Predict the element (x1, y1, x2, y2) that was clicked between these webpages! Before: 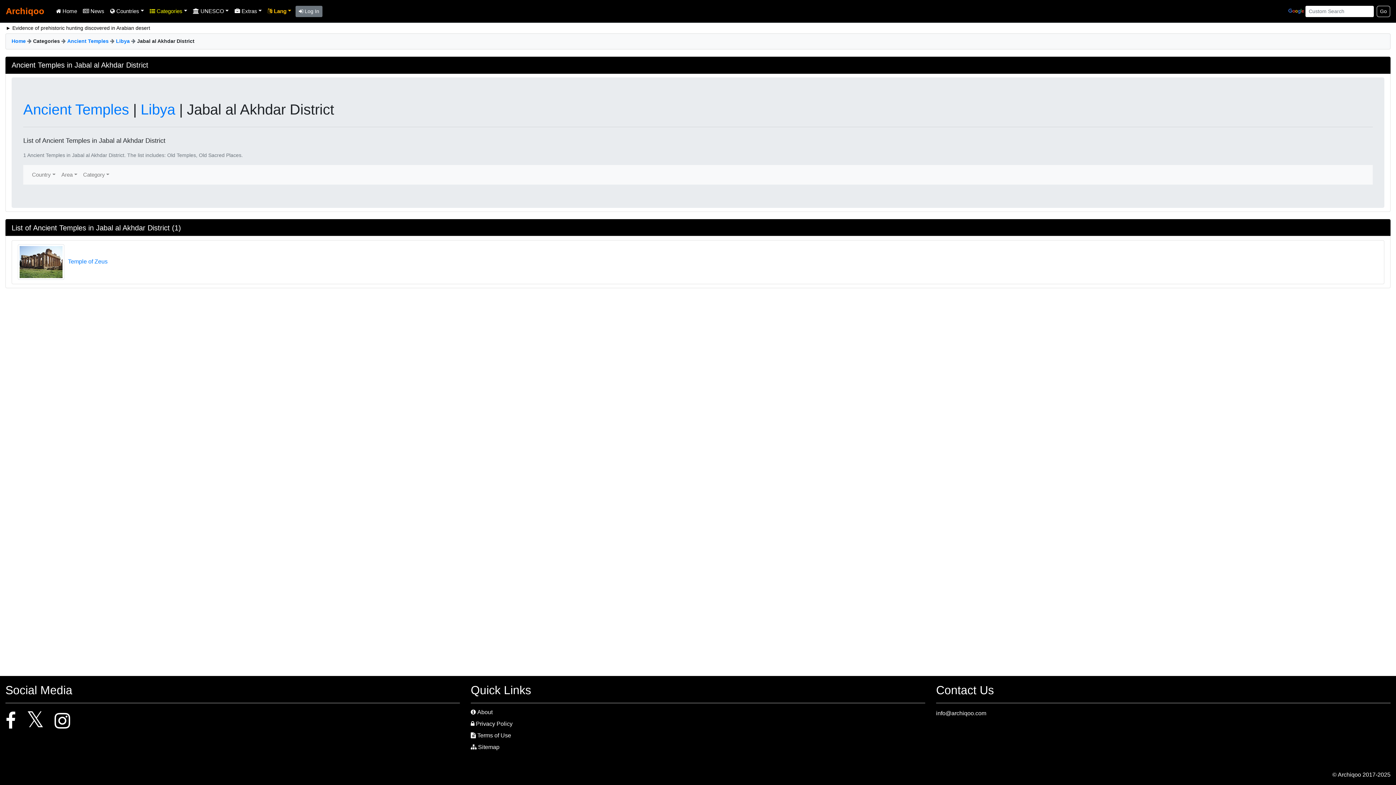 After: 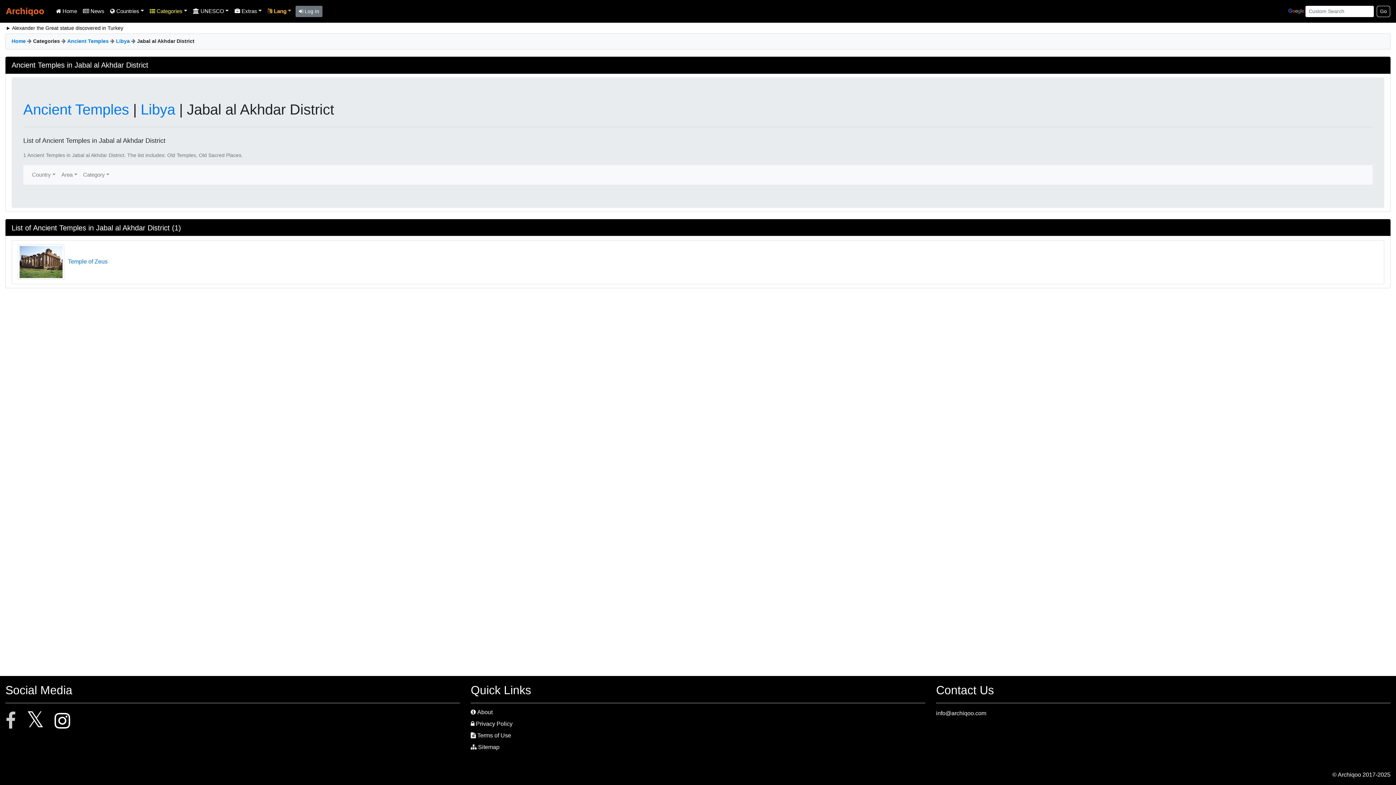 Action: bbox: (5, 722, 25, 728)